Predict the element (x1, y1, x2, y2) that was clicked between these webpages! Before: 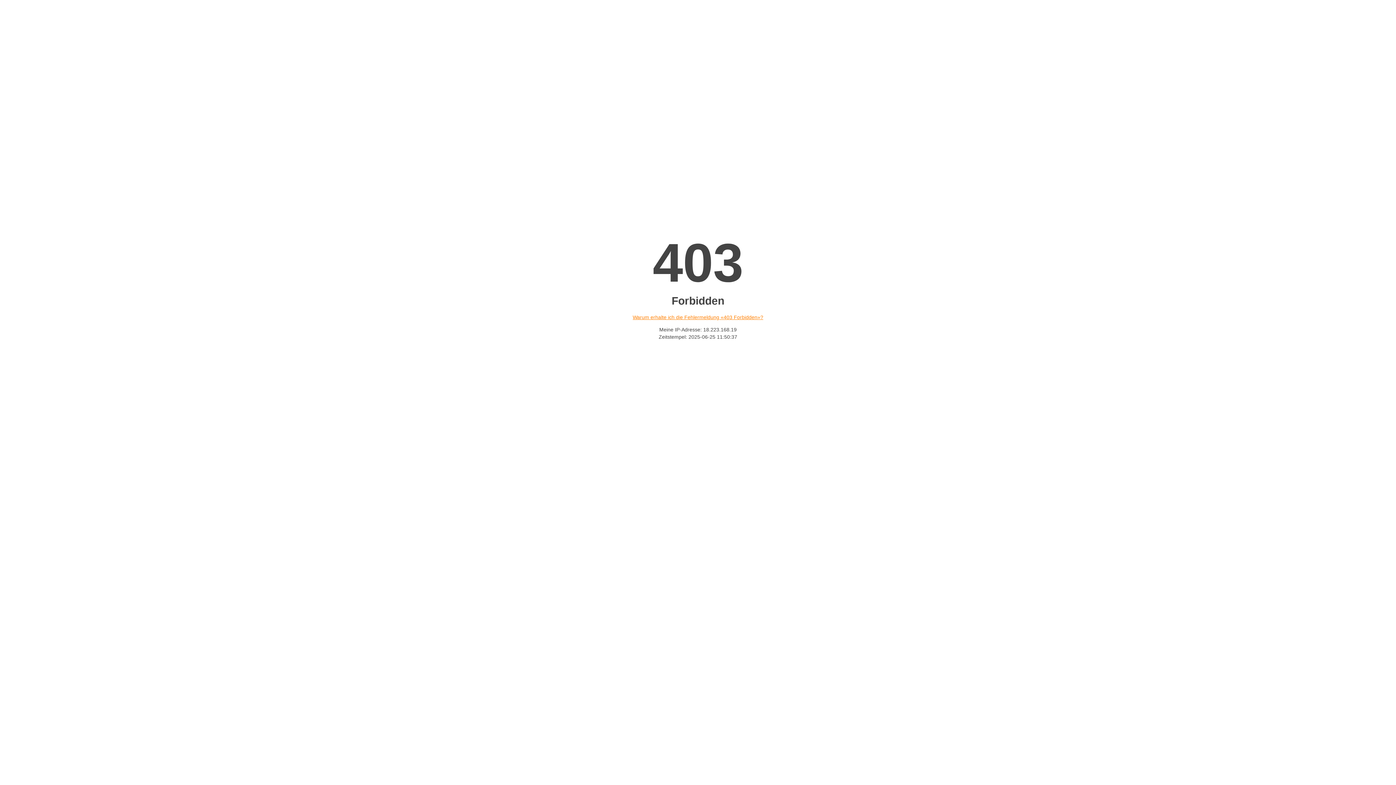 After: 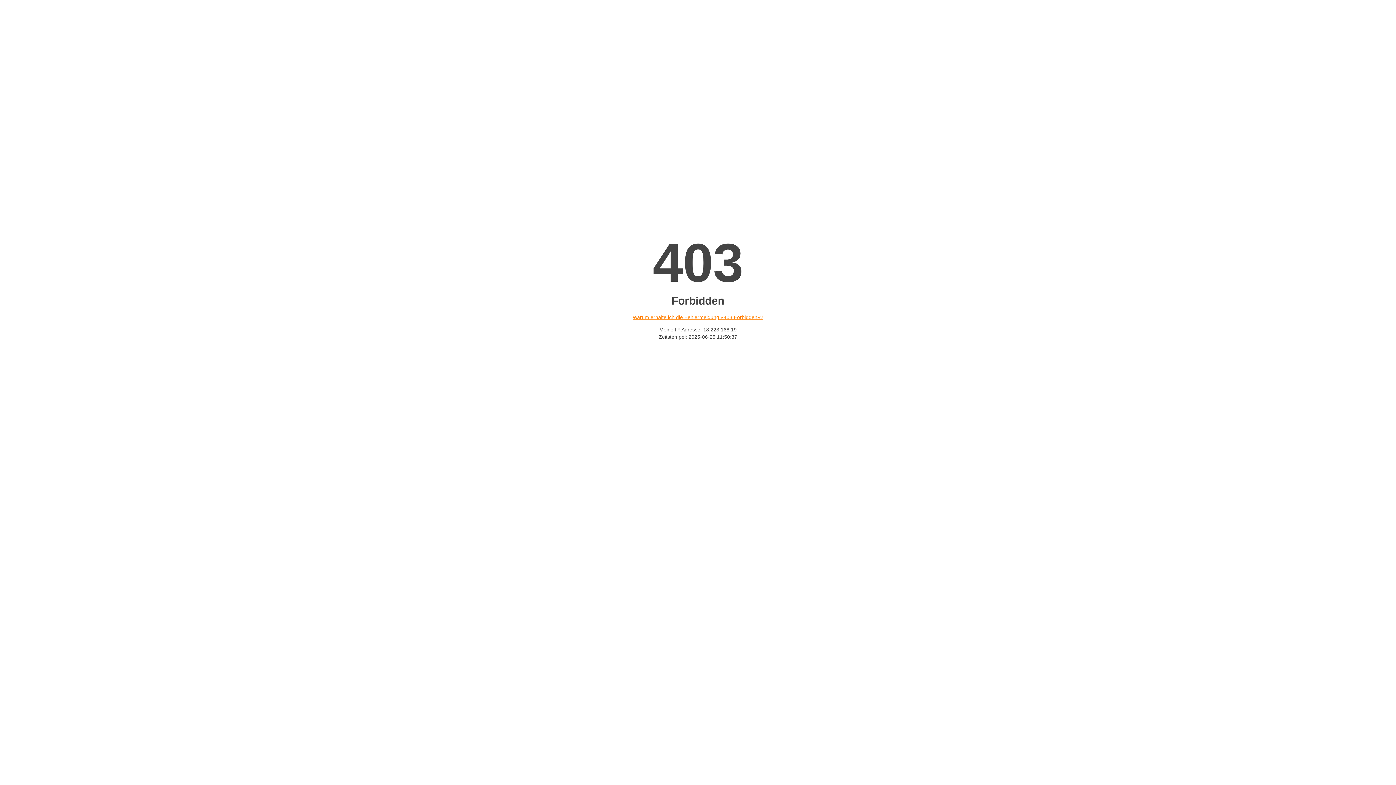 Action: label: Warum erhalte ich die Fehlermeldung «403 Forbidden»? bbox: (632, 314, 763, 320)